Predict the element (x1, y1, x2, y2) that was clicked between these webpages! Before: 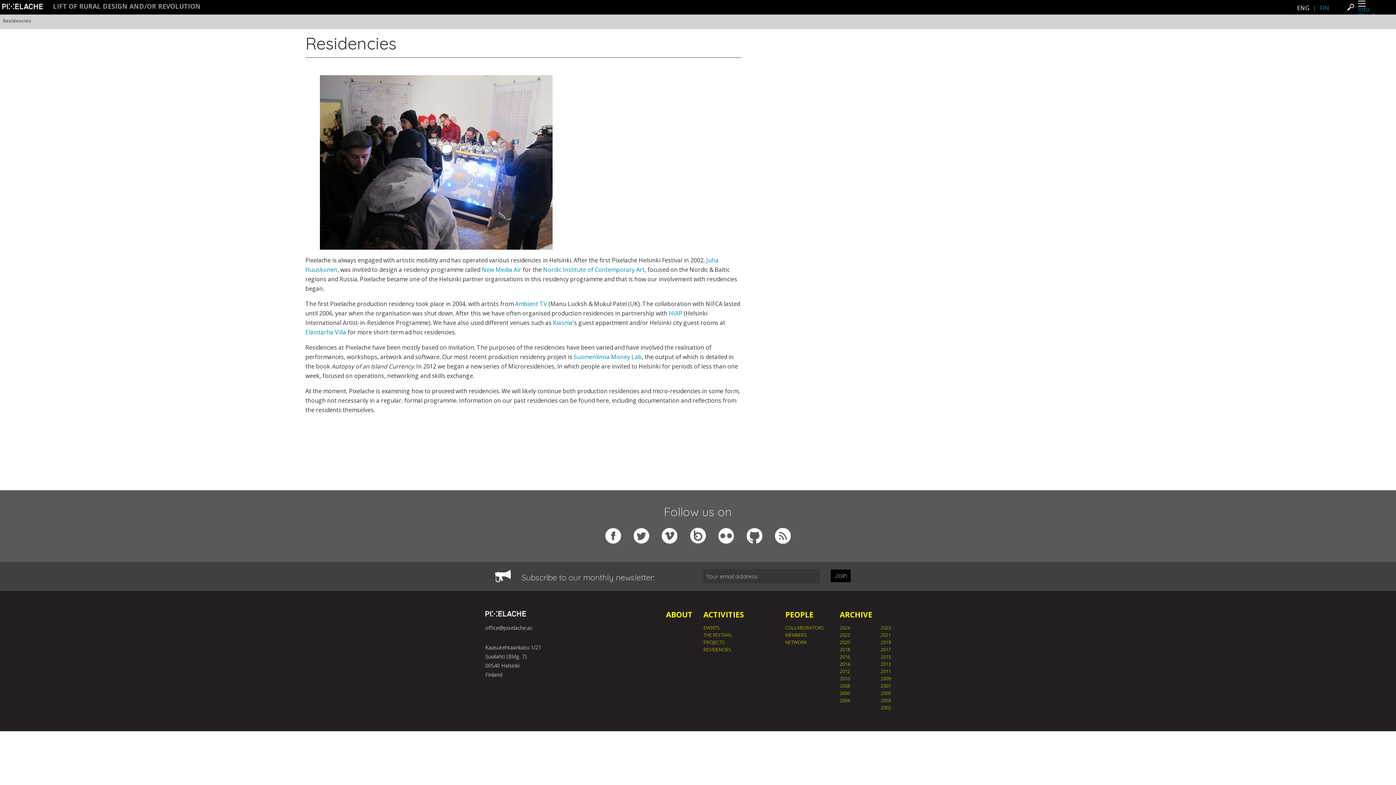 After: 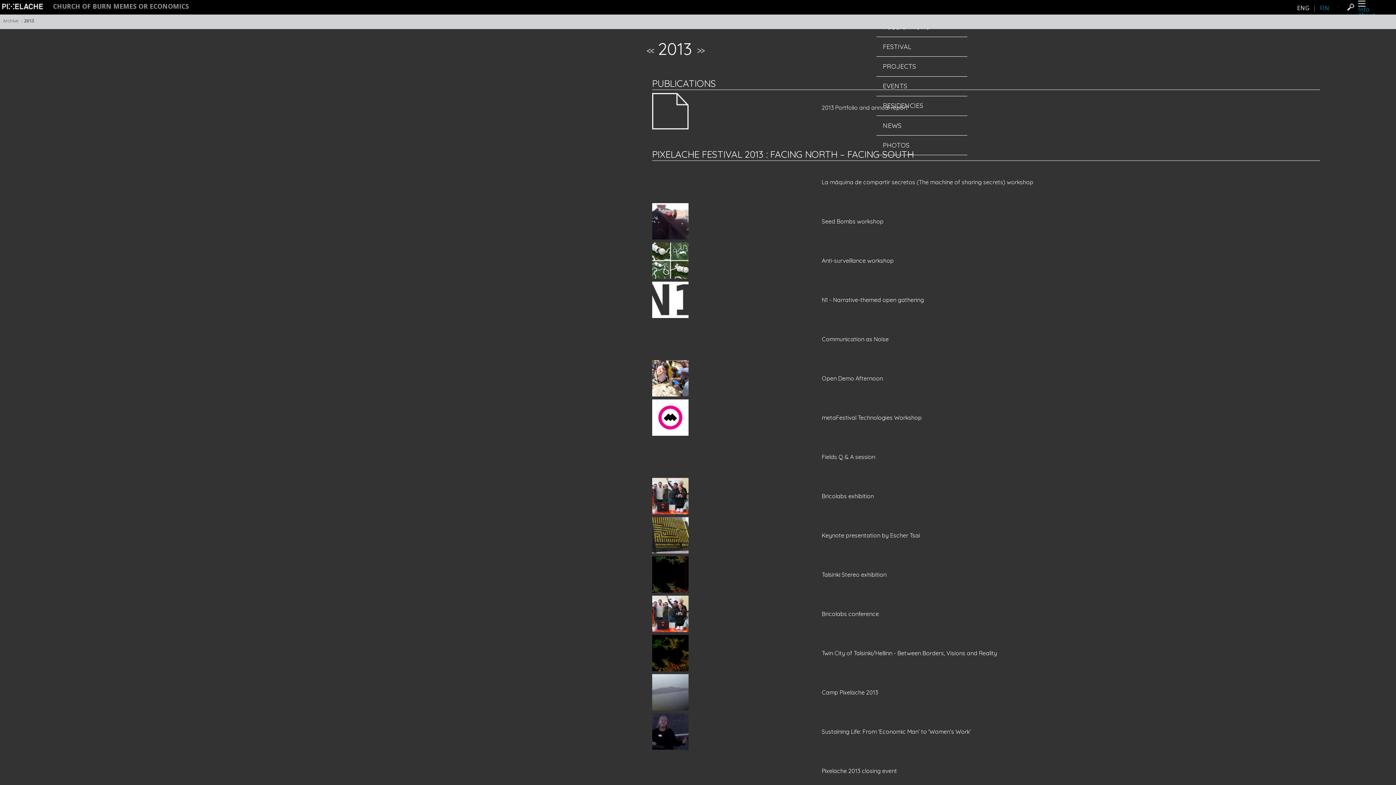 Action: bbox: (880, 661, 891, 667) label: 2013